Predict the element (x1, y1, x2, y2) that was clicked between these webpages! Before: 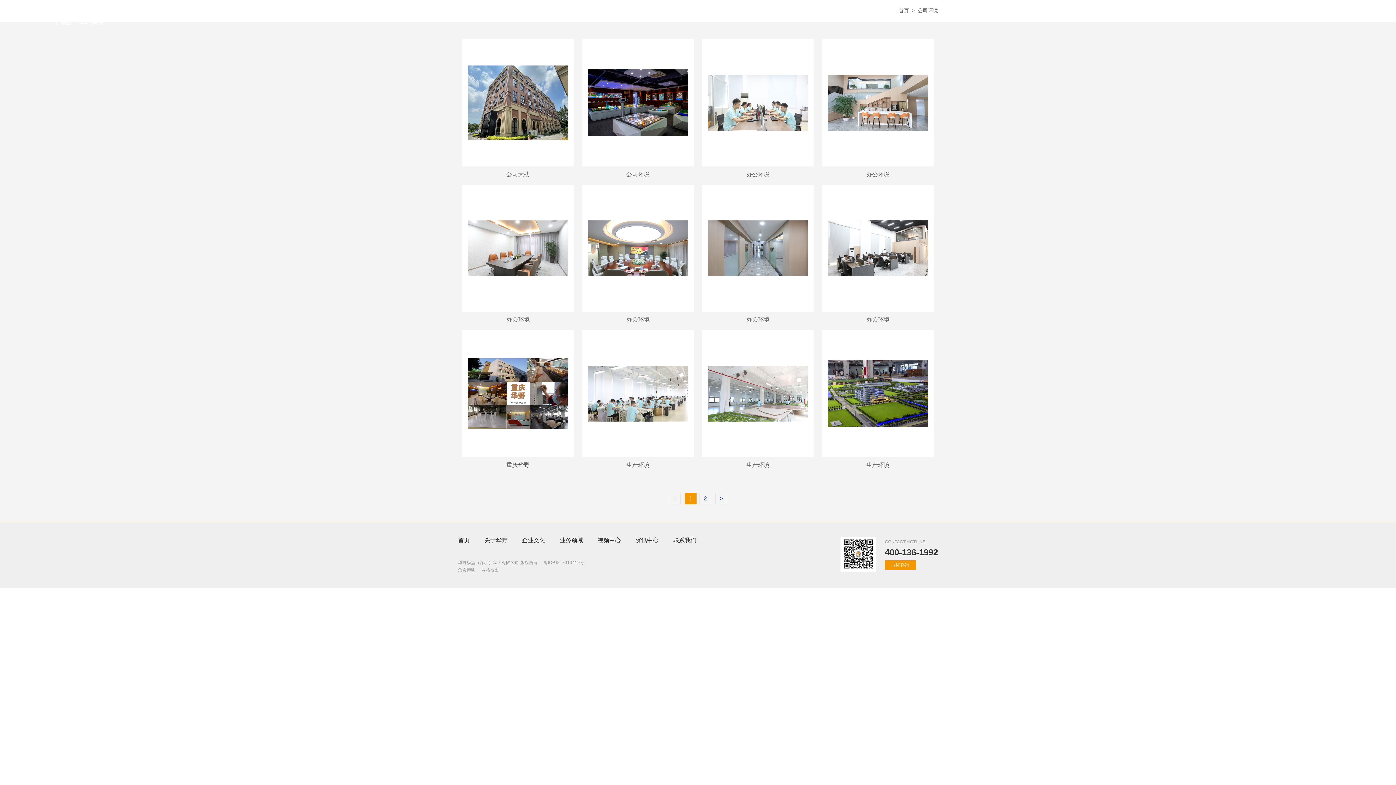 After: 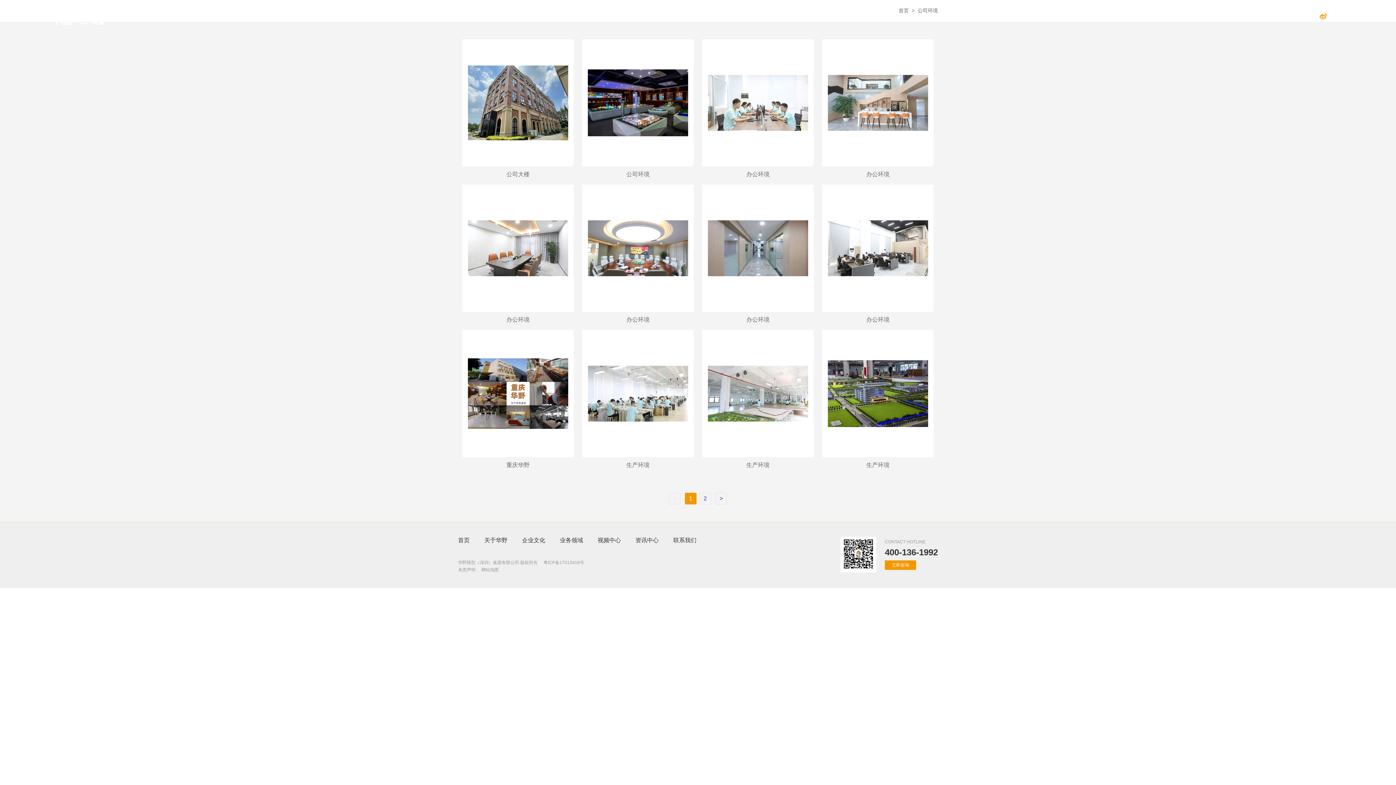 Action: bbox: (1320, 12, 1327, 20)